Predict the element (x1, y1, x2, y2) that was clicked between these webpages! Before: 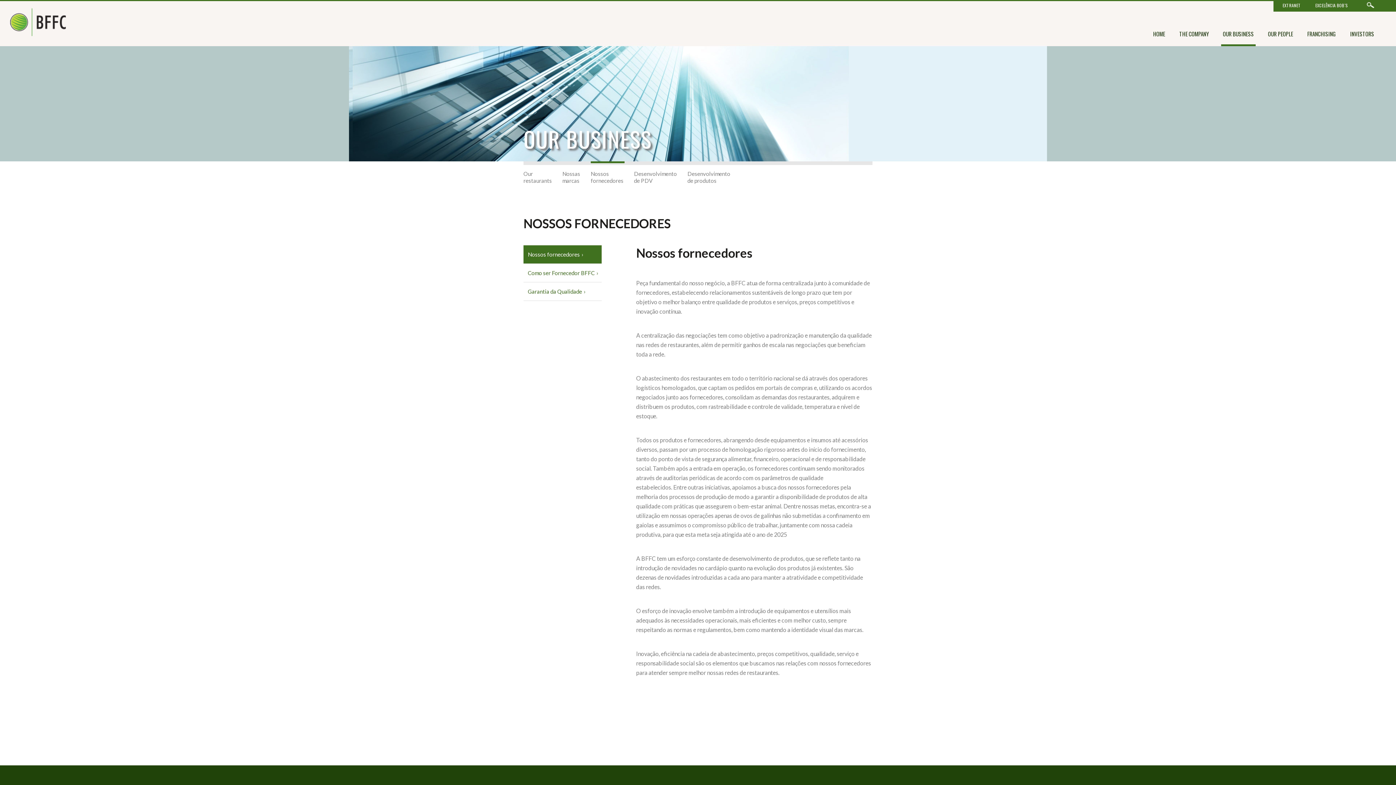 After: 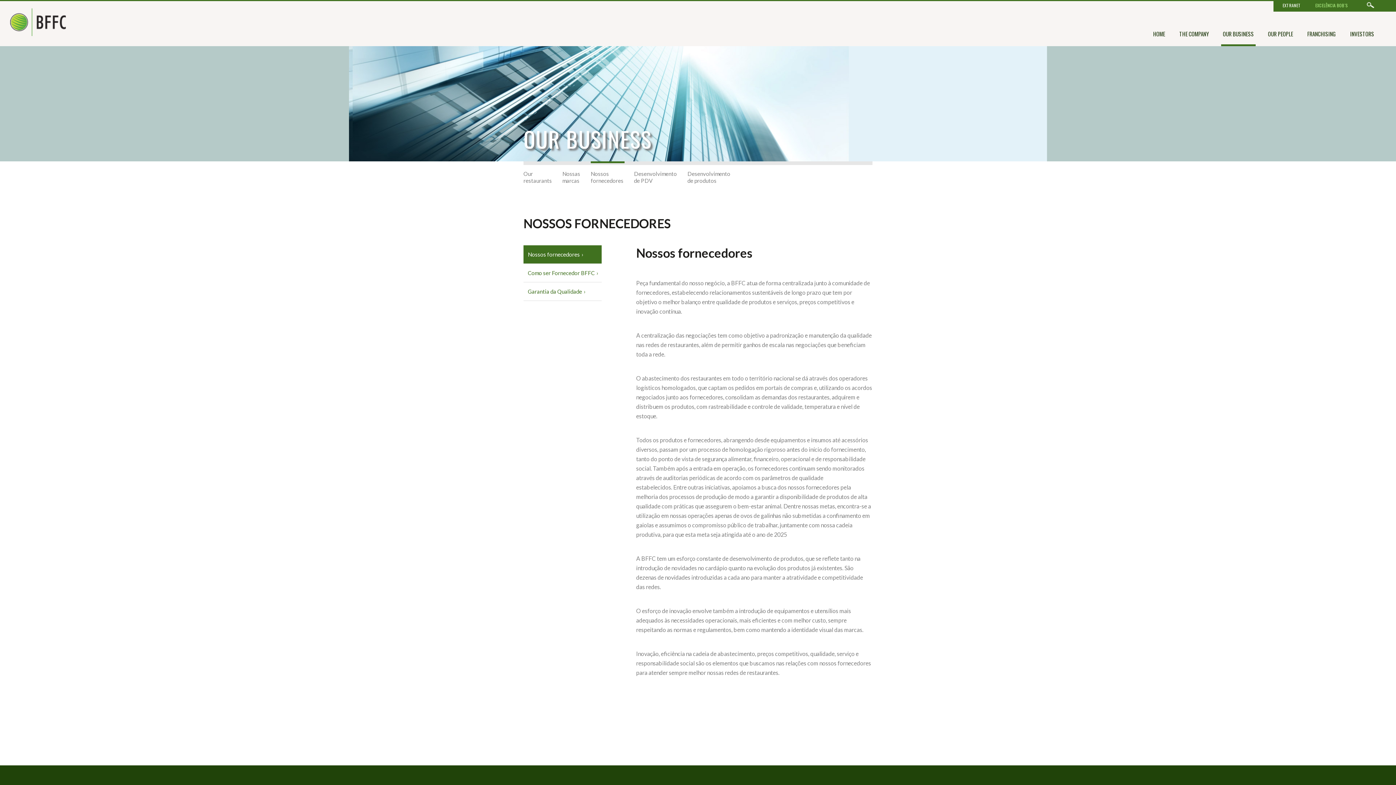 Action: bbox: (1315, 2, 1361, 8) label: EXCELÊNCIA BOB´S